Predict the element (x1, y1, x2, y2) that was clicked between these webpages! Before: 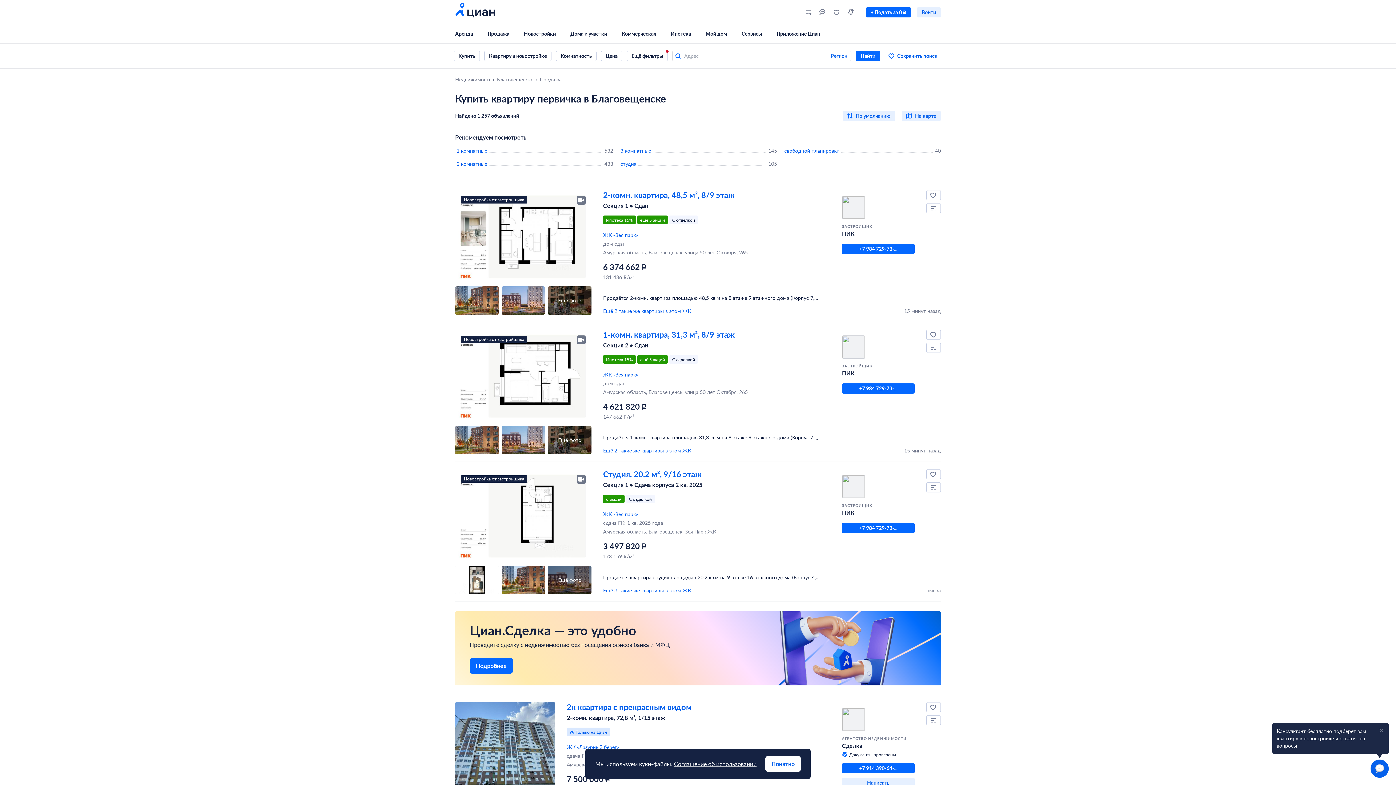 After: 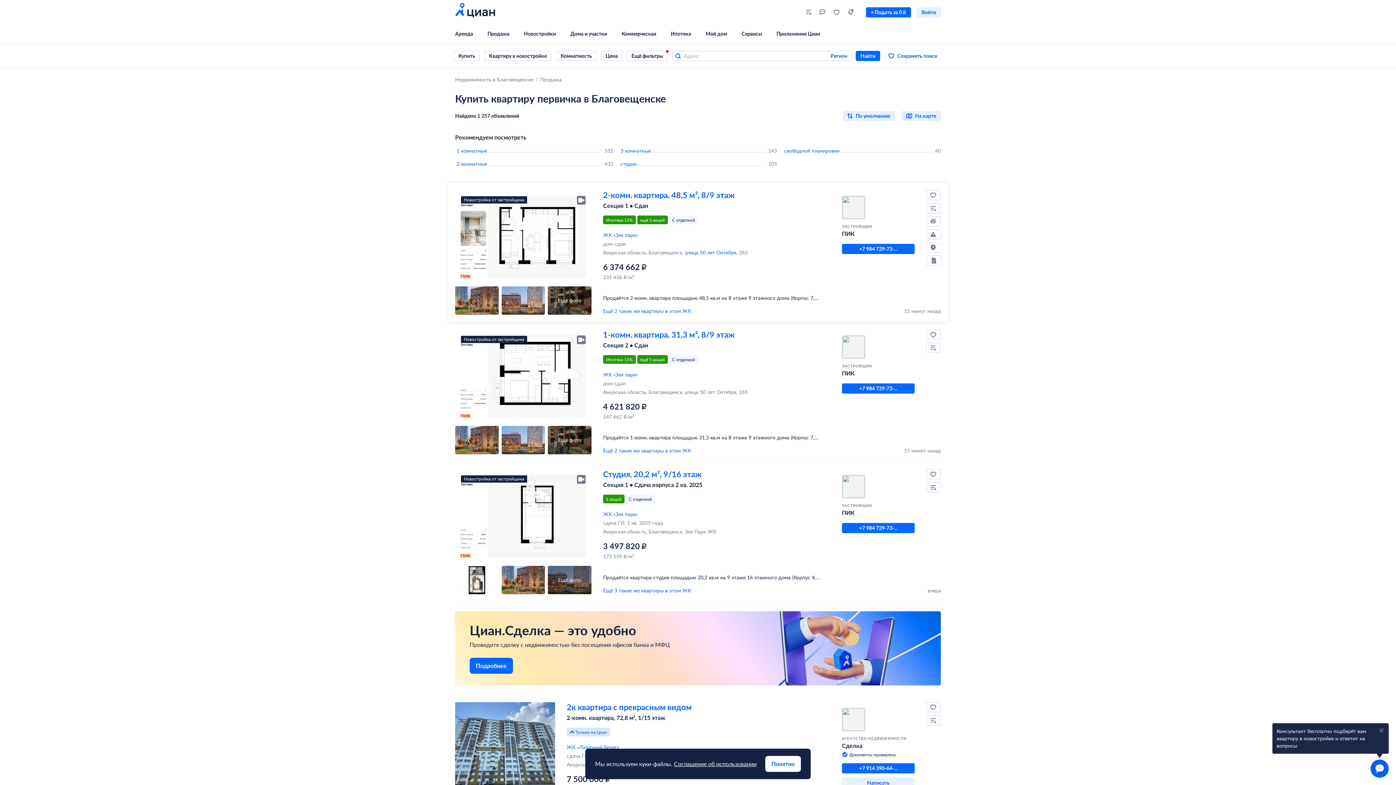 Action: label: улица 50 лет Октября bbox: (685, 249, 736, 256)